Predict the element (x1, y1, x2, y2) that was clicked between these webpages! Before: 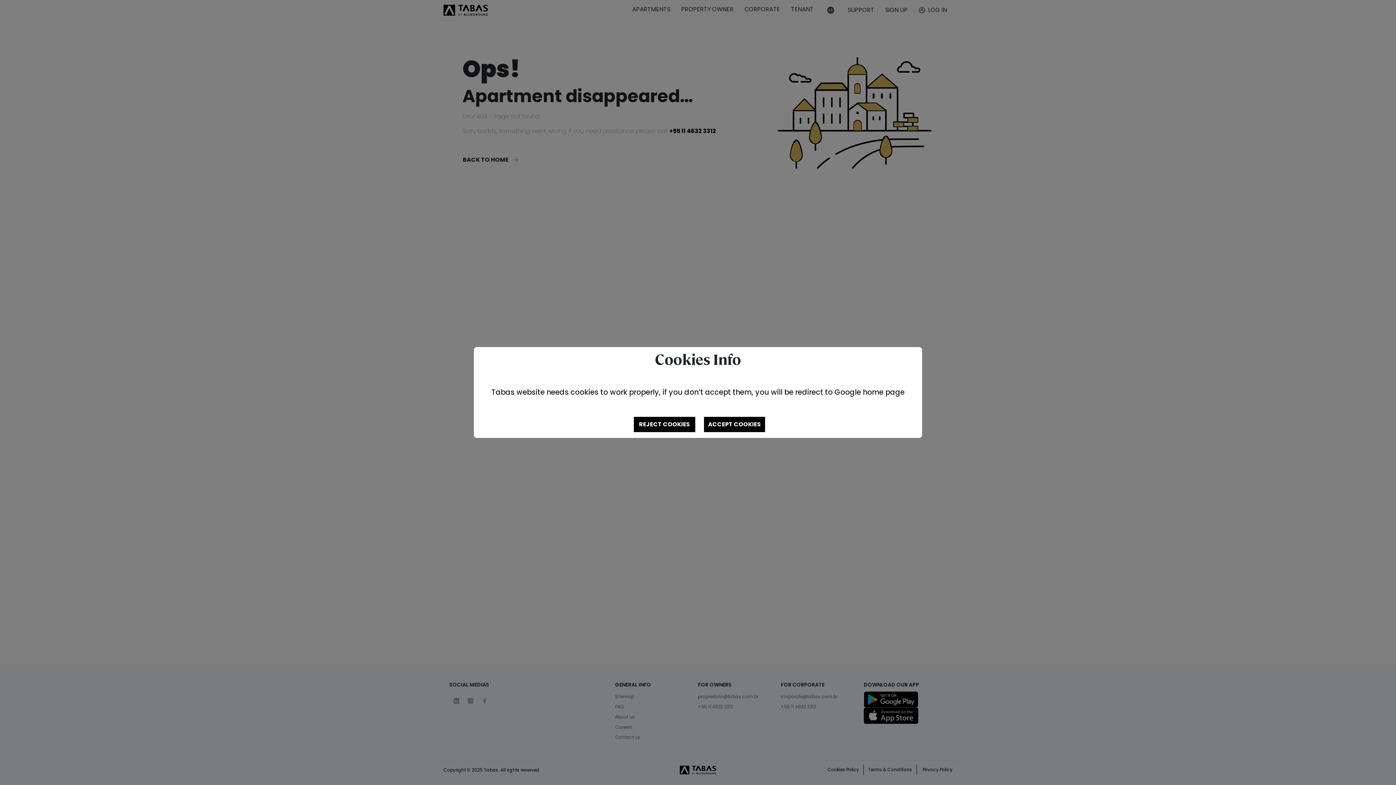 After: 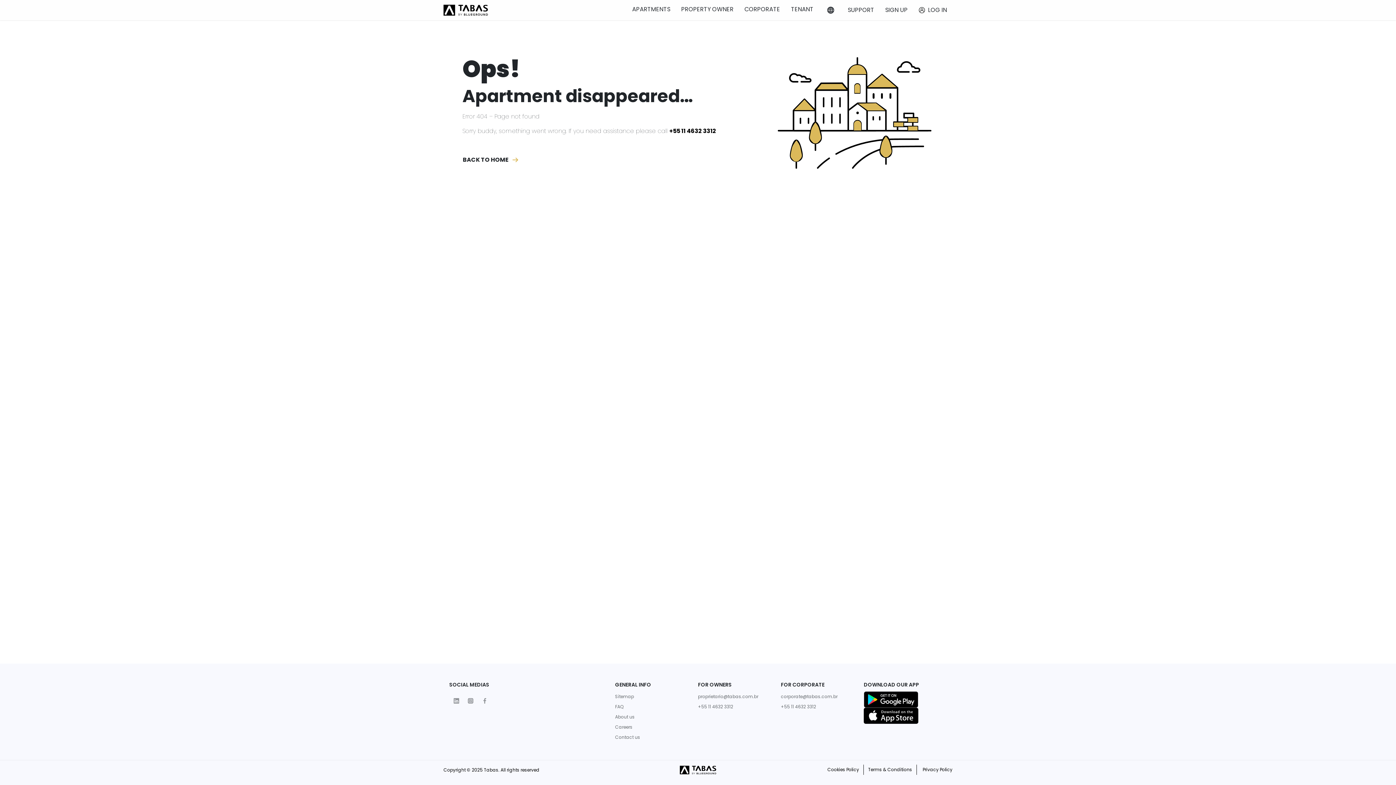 Action: label: ACCEPT COOKIES bbox: (704, 417, 765, 432)